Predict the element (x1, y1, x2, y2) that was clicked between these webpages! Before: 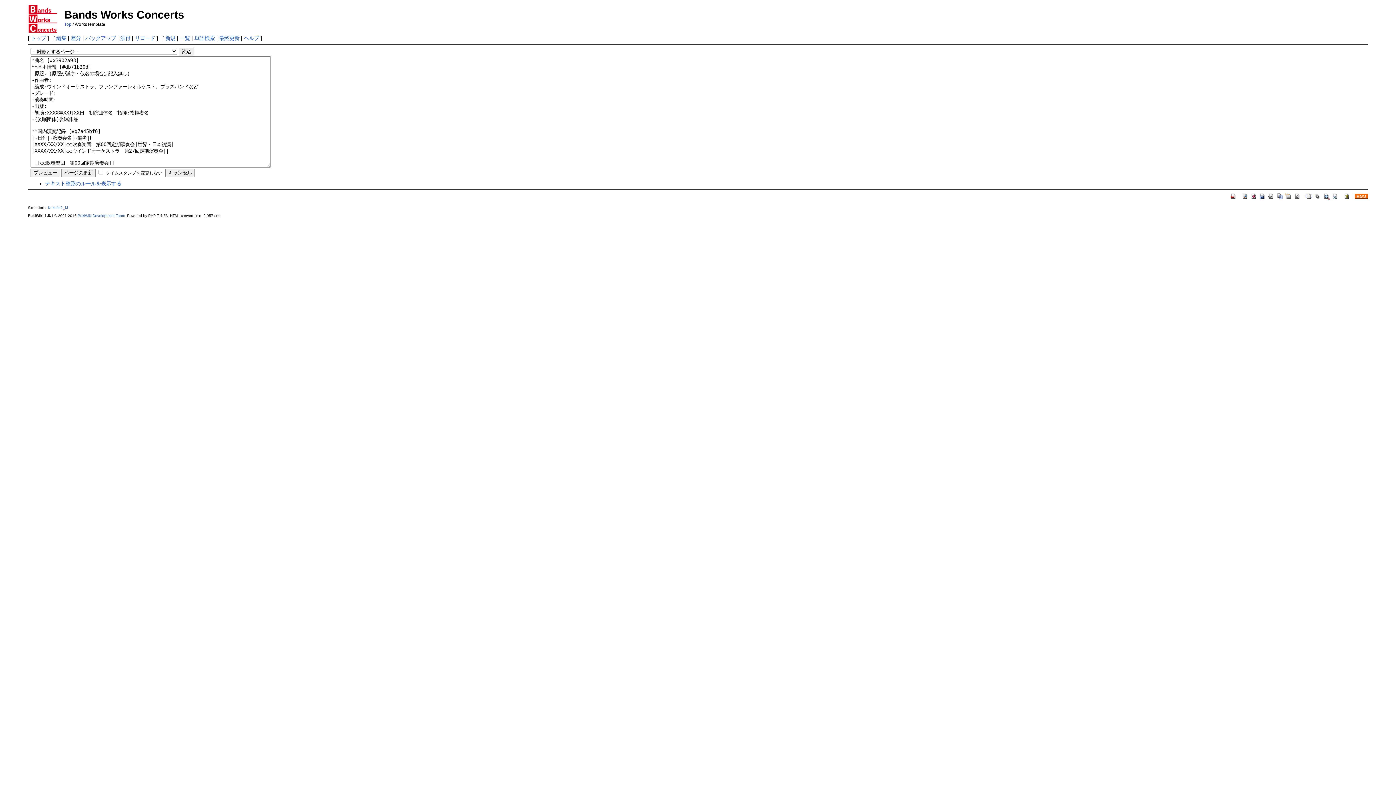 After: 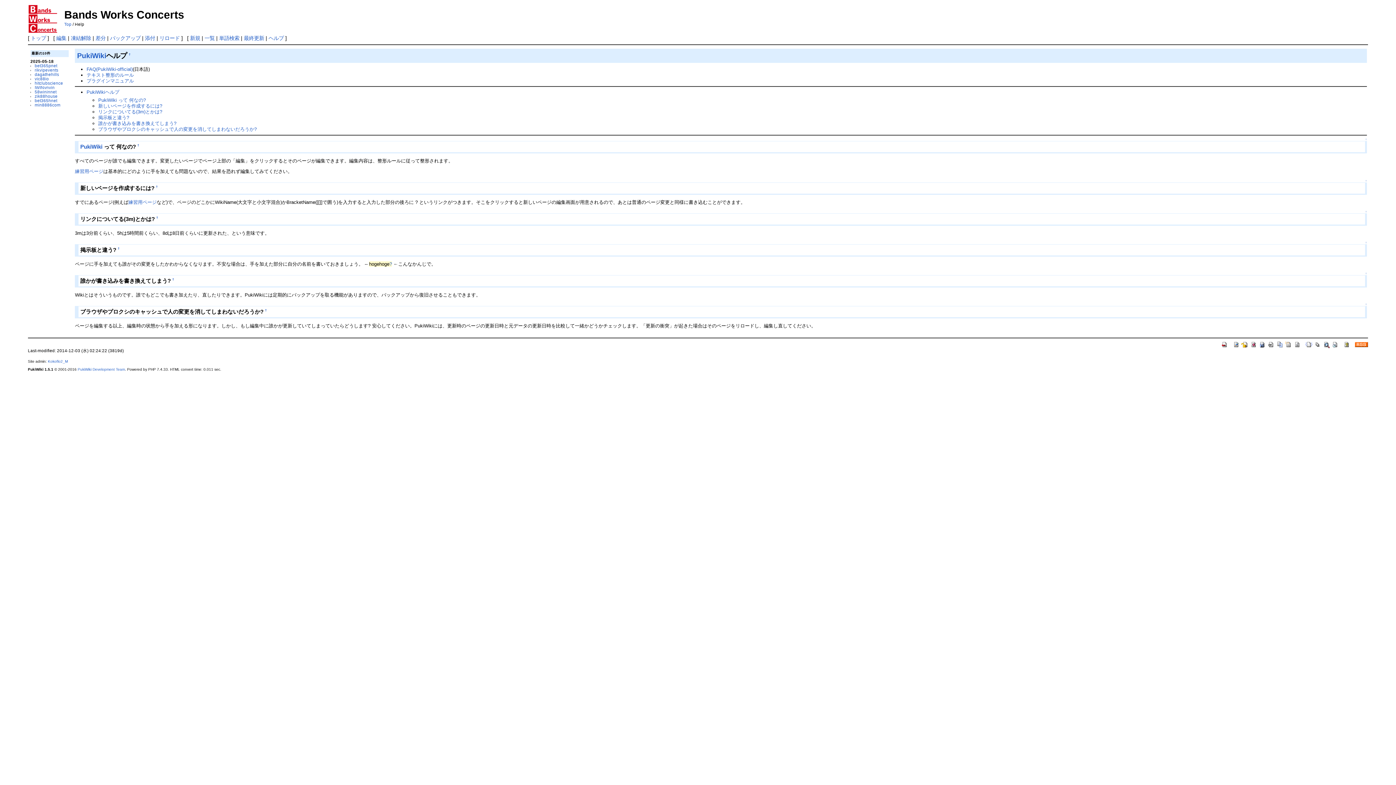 Action: label: ヘルプ bbox: (243, 35, 259, 41)